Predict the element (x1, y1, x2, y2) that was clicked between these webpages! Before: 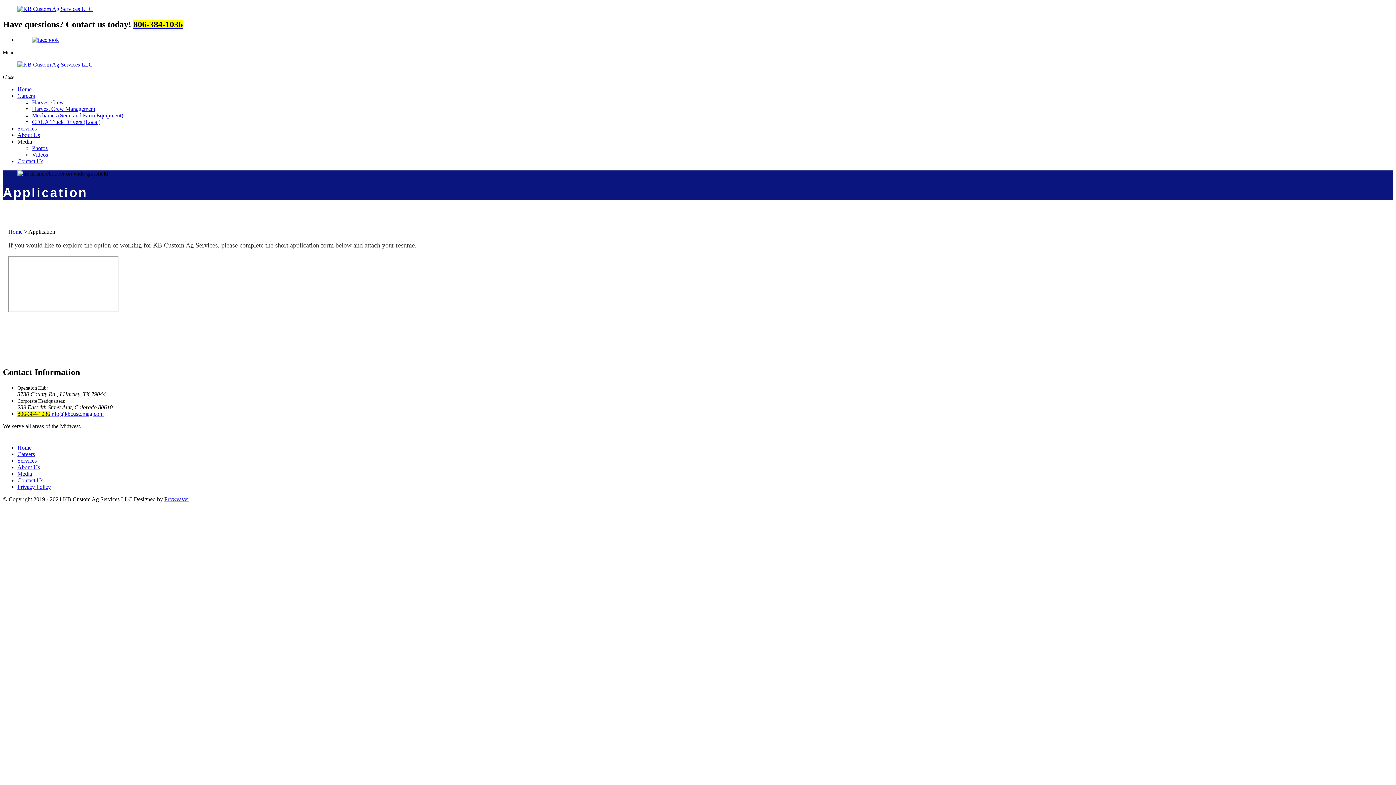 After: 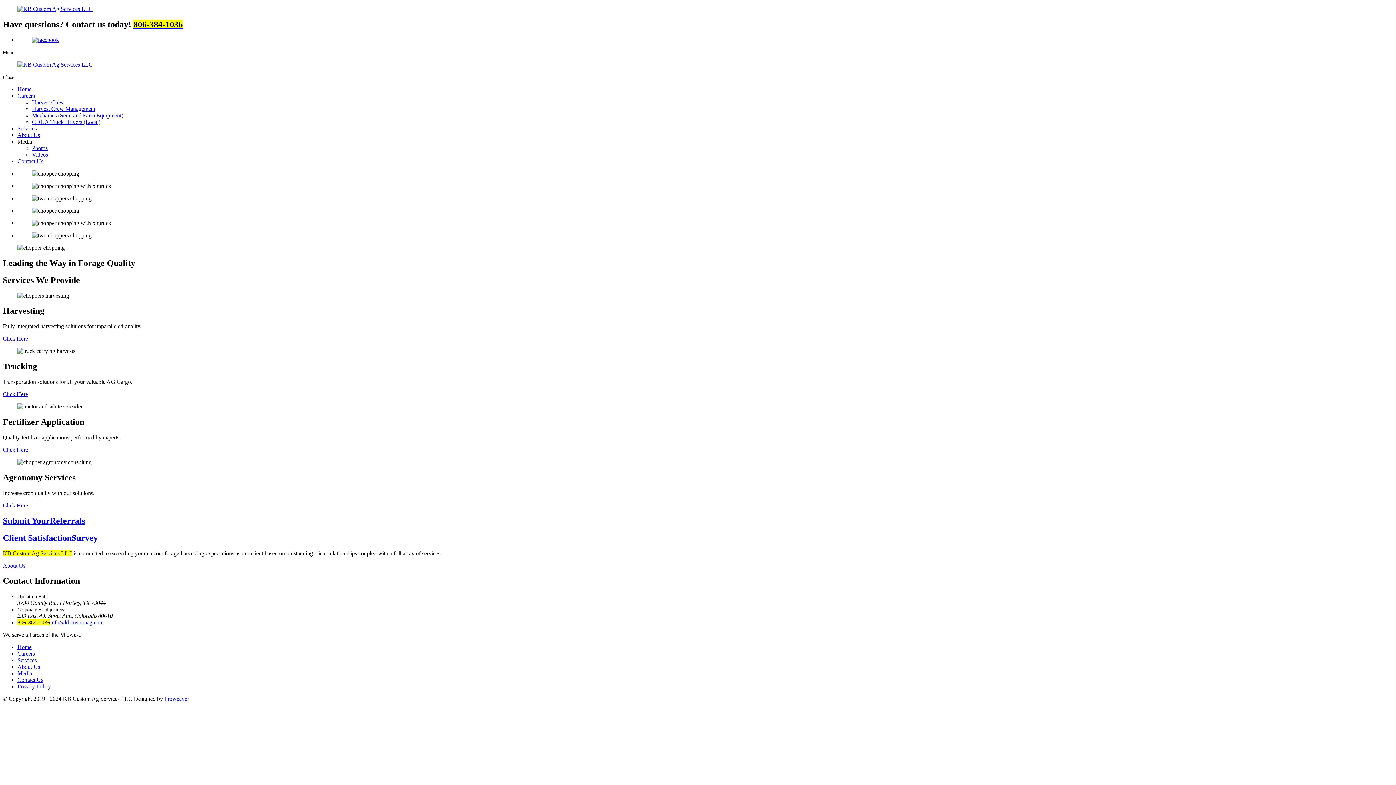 Action: label: Home bbox: (17, 444, 31, 450)